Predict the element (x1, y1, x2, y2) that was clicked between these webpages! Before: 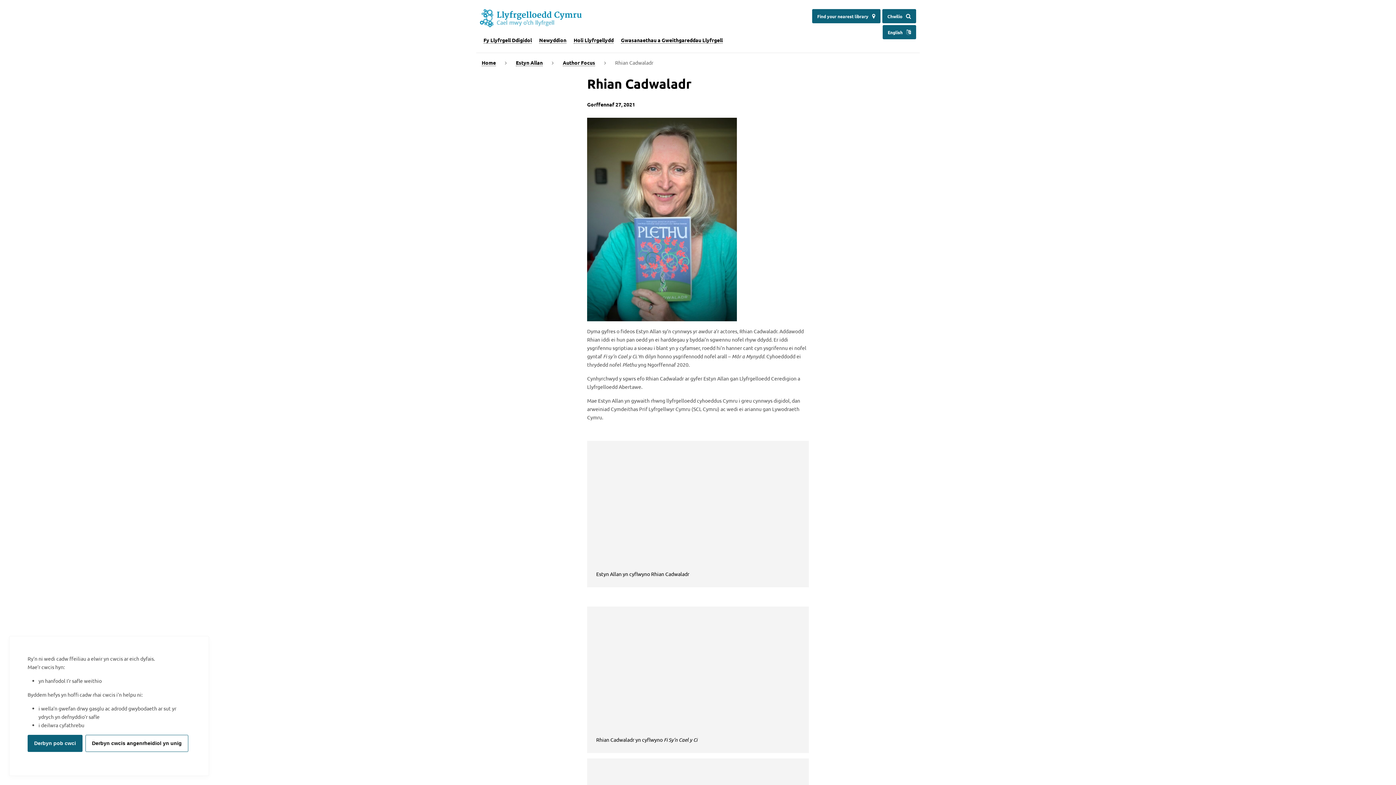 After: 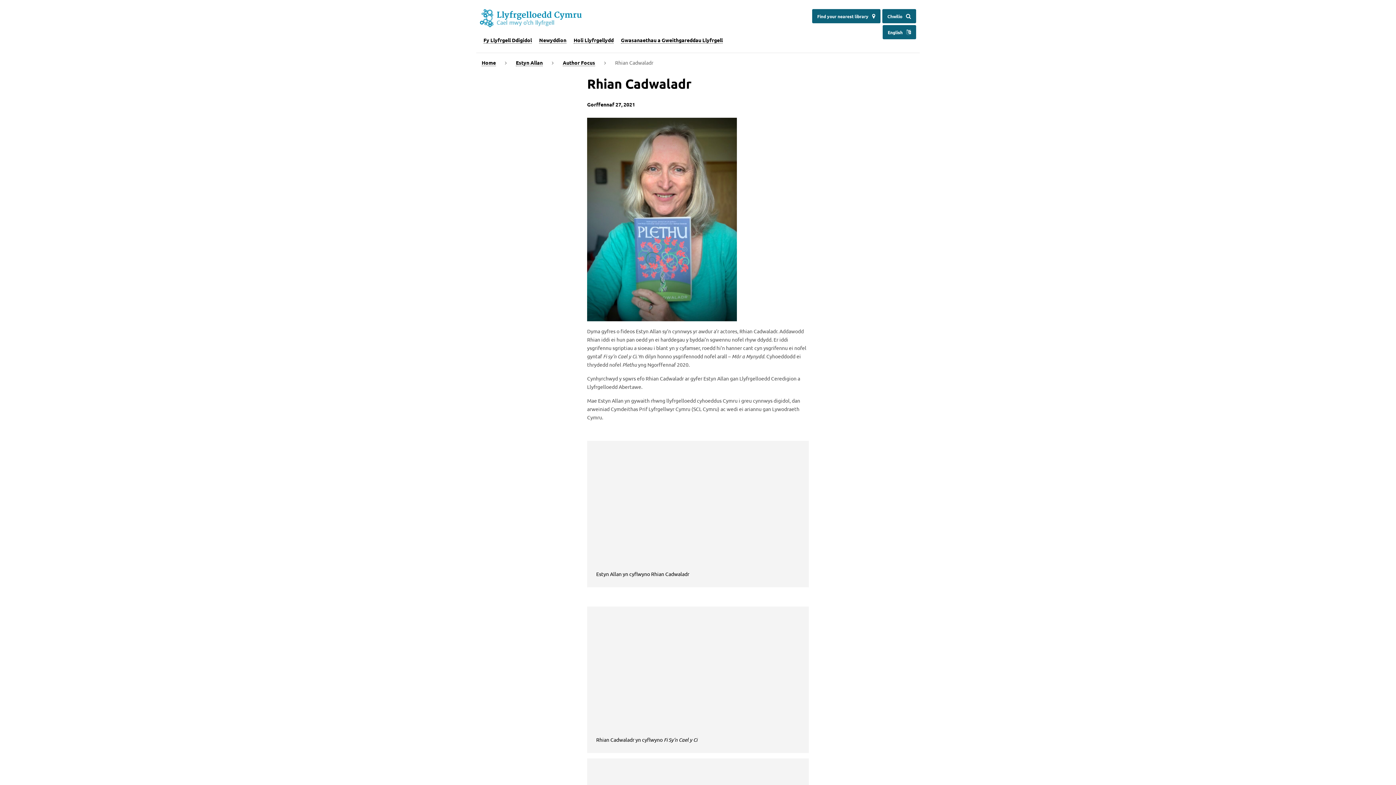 Action: bbox: (27, 735, 82, 752) label: Derbyn pob cwci